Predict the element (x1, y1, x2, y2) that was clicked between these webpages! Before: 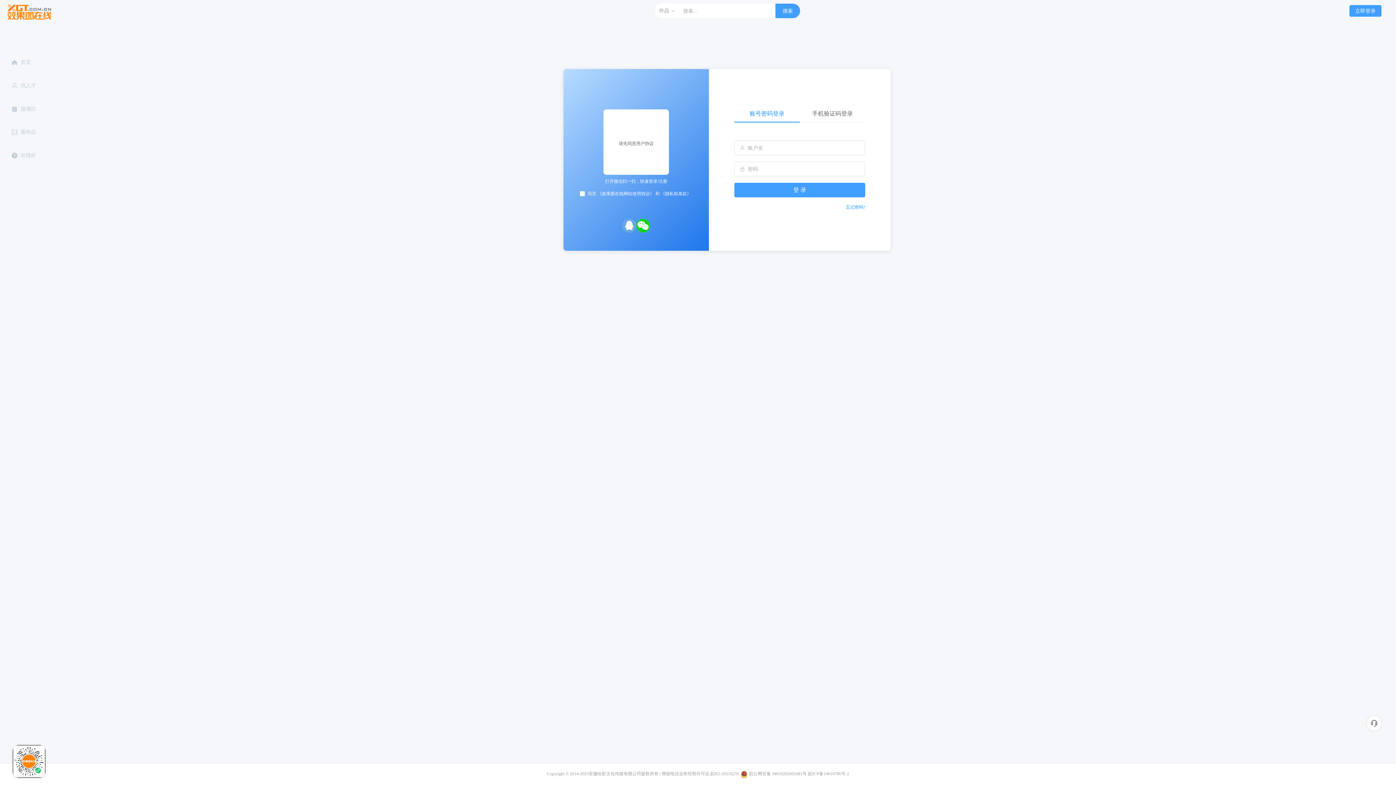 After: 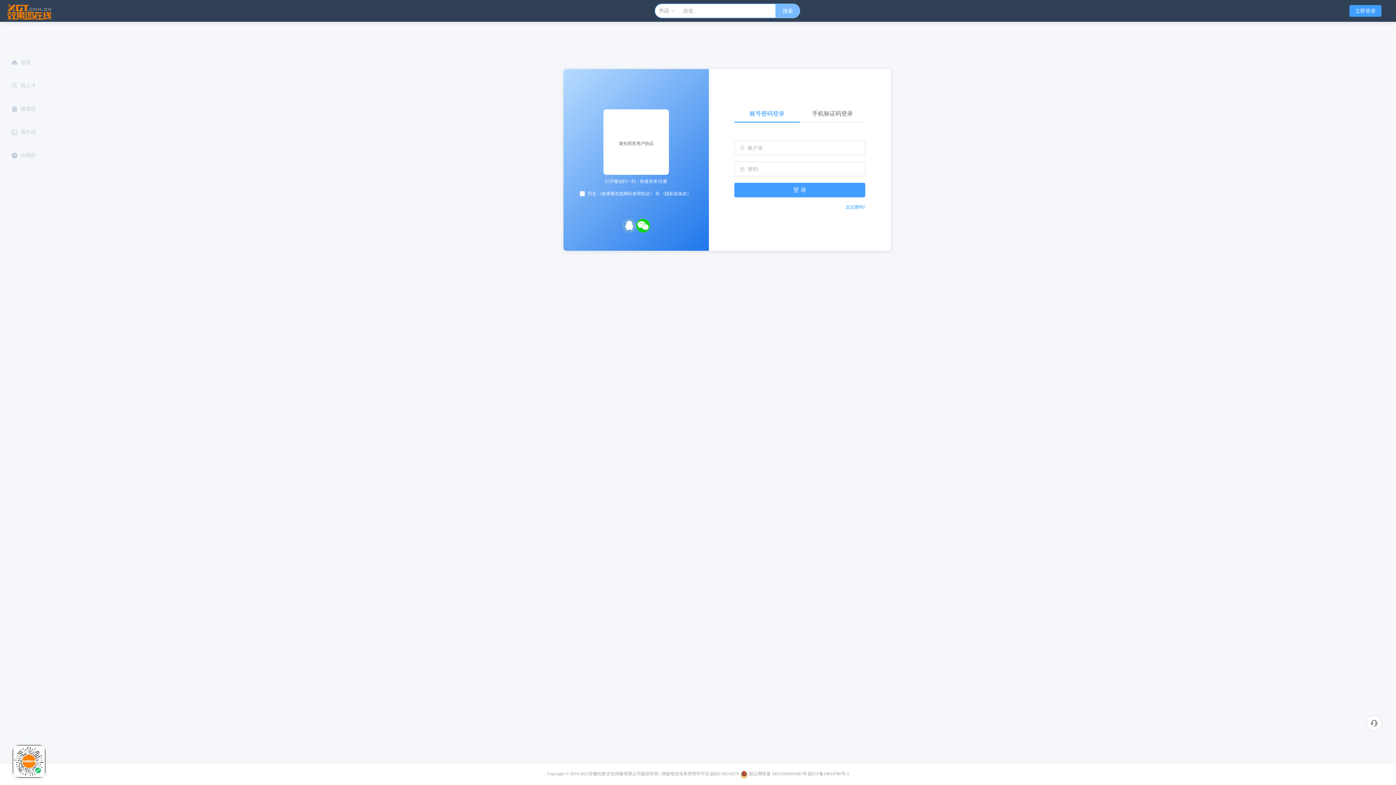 Action: bbox: (775, 3, 800, 18) label: 搜索